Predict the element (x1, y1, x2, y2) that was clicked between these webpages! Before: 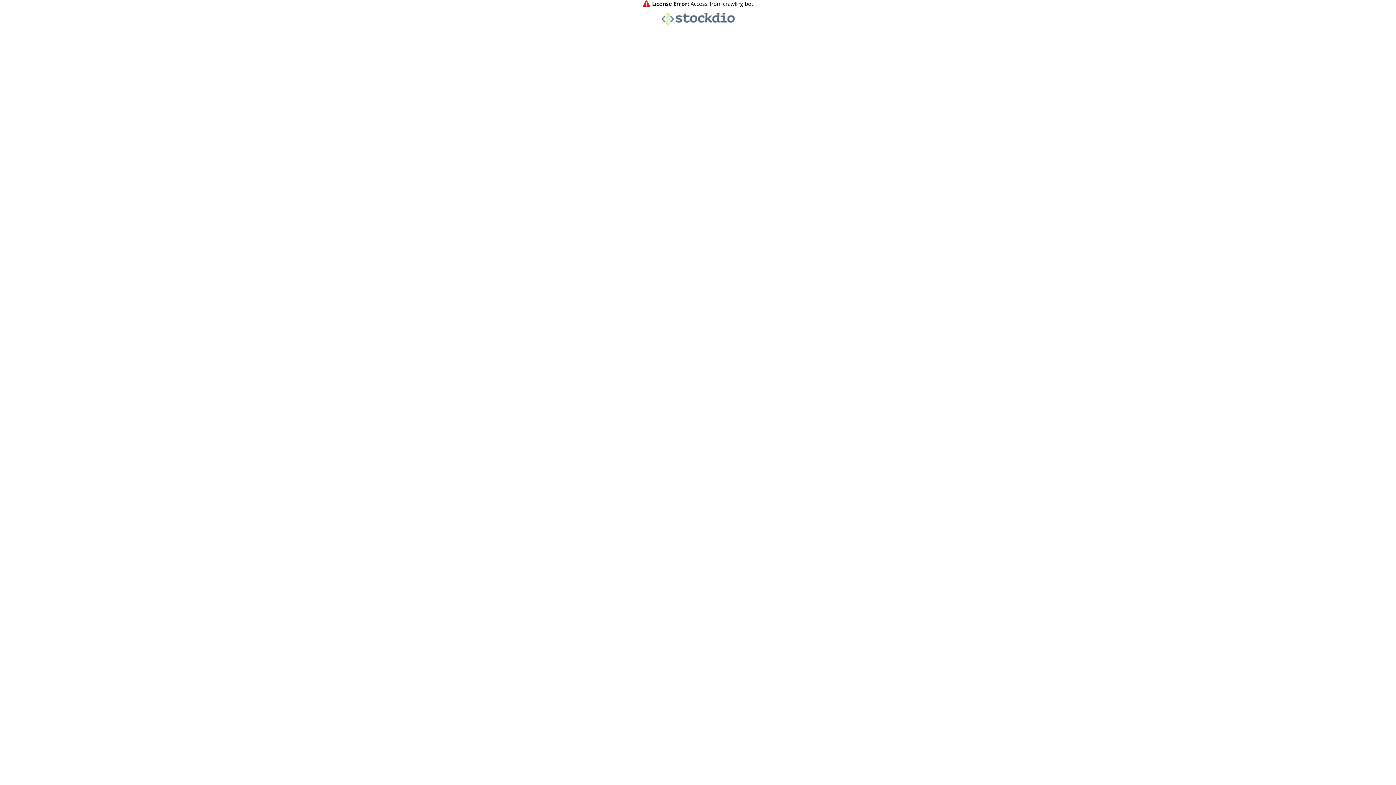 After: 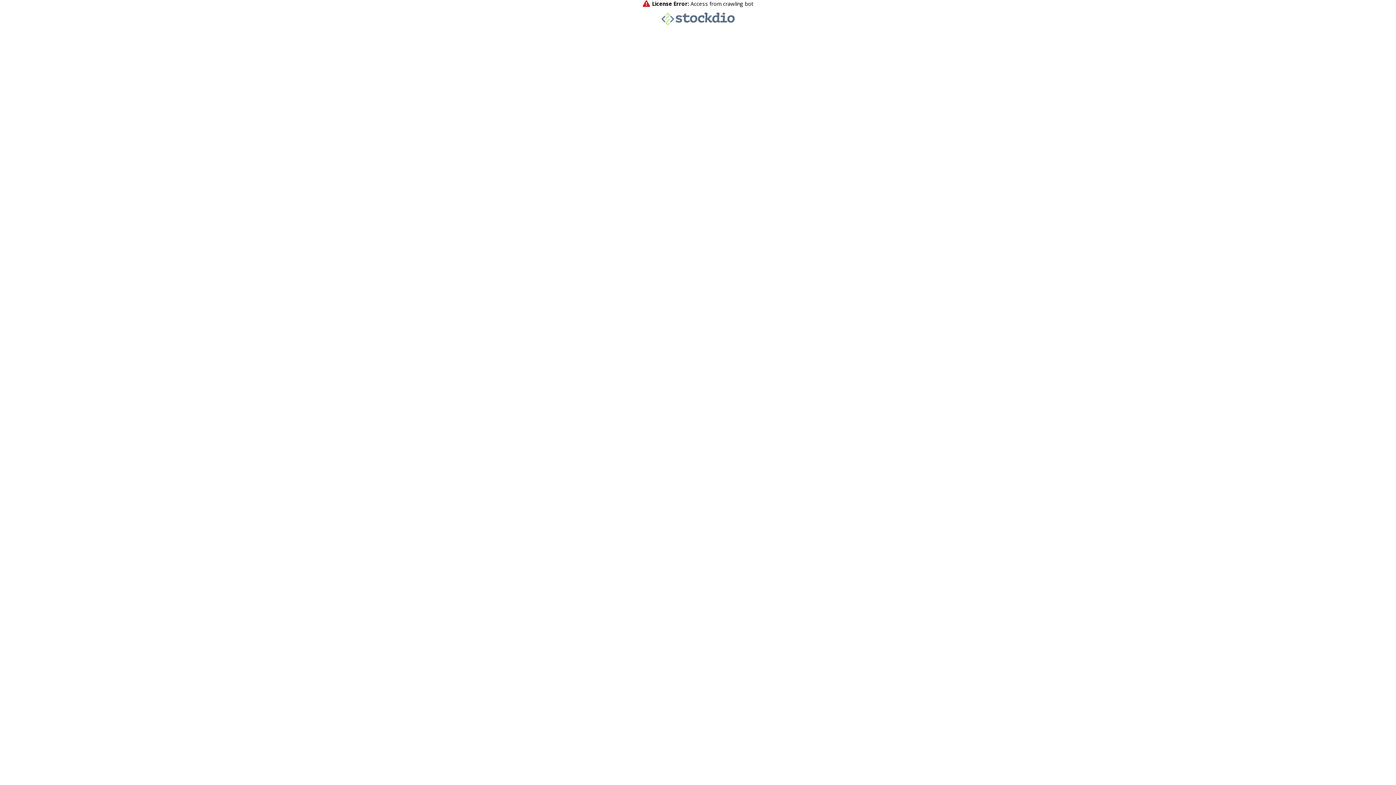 Action: bbox: (661, 20, 734, 26)